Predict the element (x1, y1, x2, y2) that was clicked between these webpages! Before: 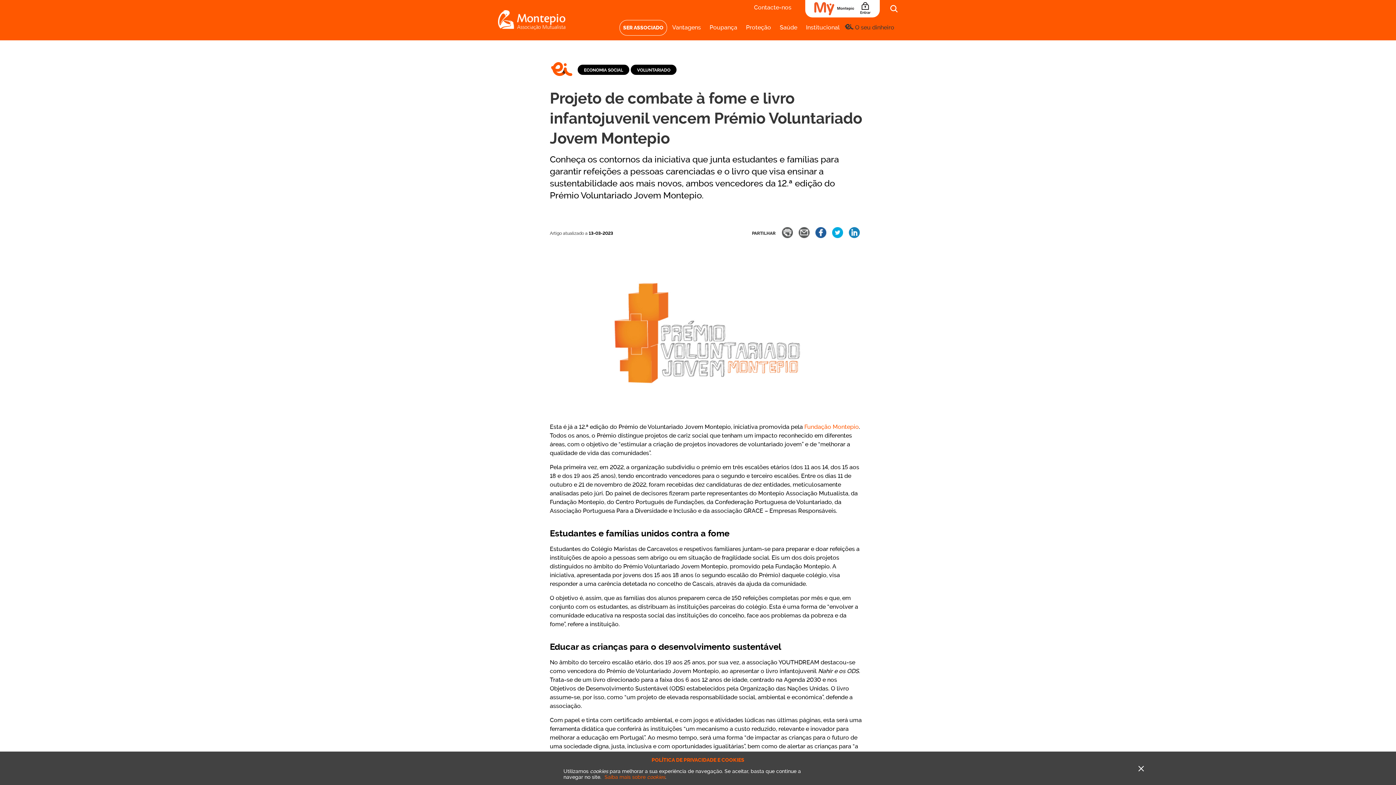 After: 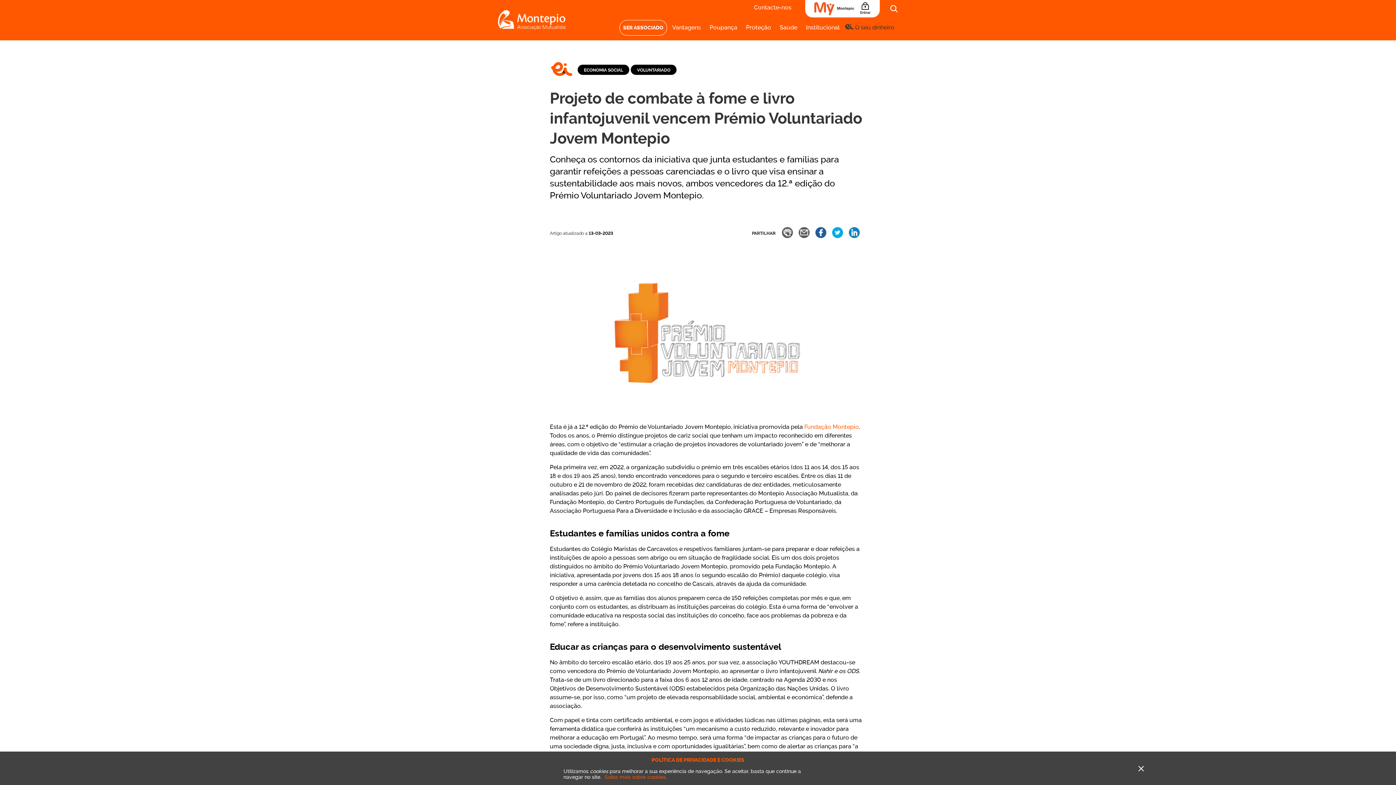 Action: bbox: (812, 227, 829, 239)